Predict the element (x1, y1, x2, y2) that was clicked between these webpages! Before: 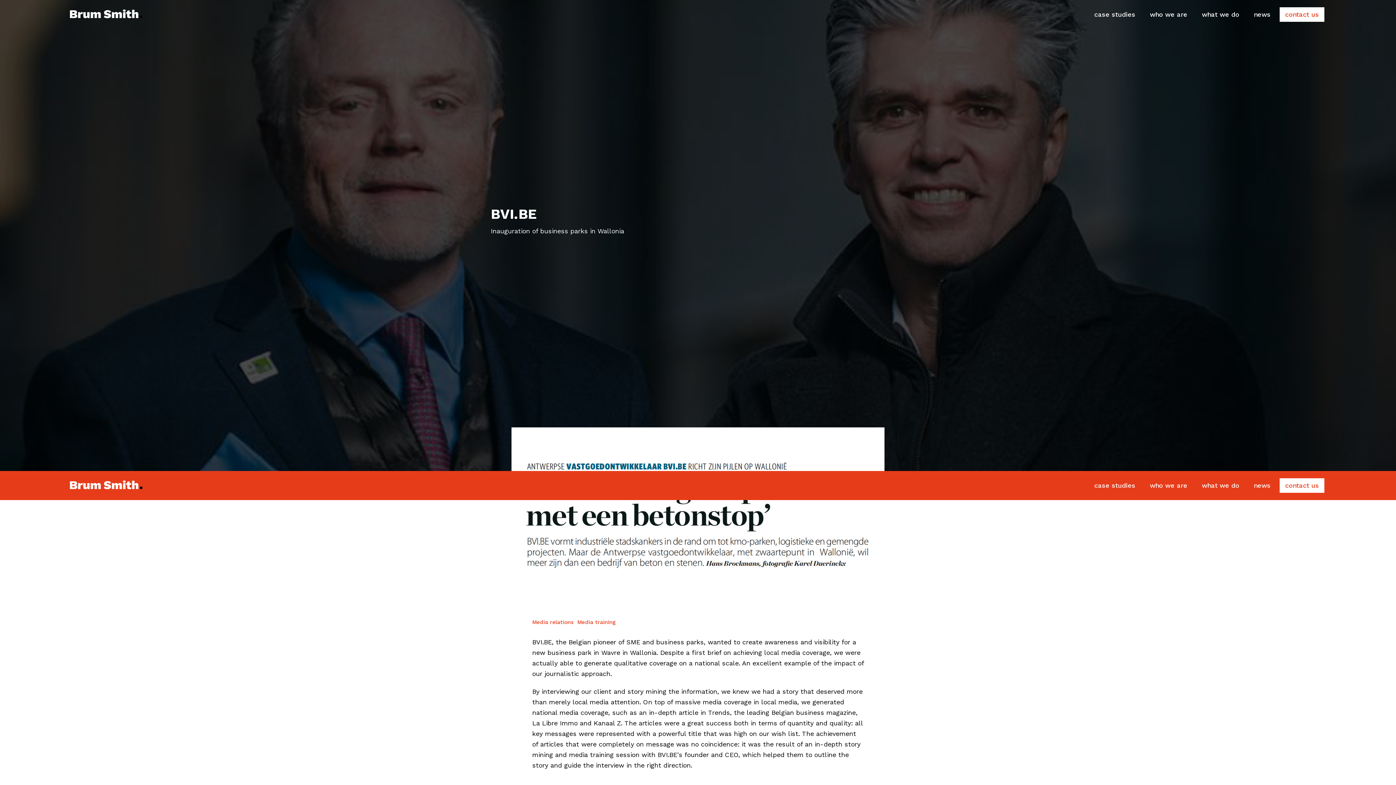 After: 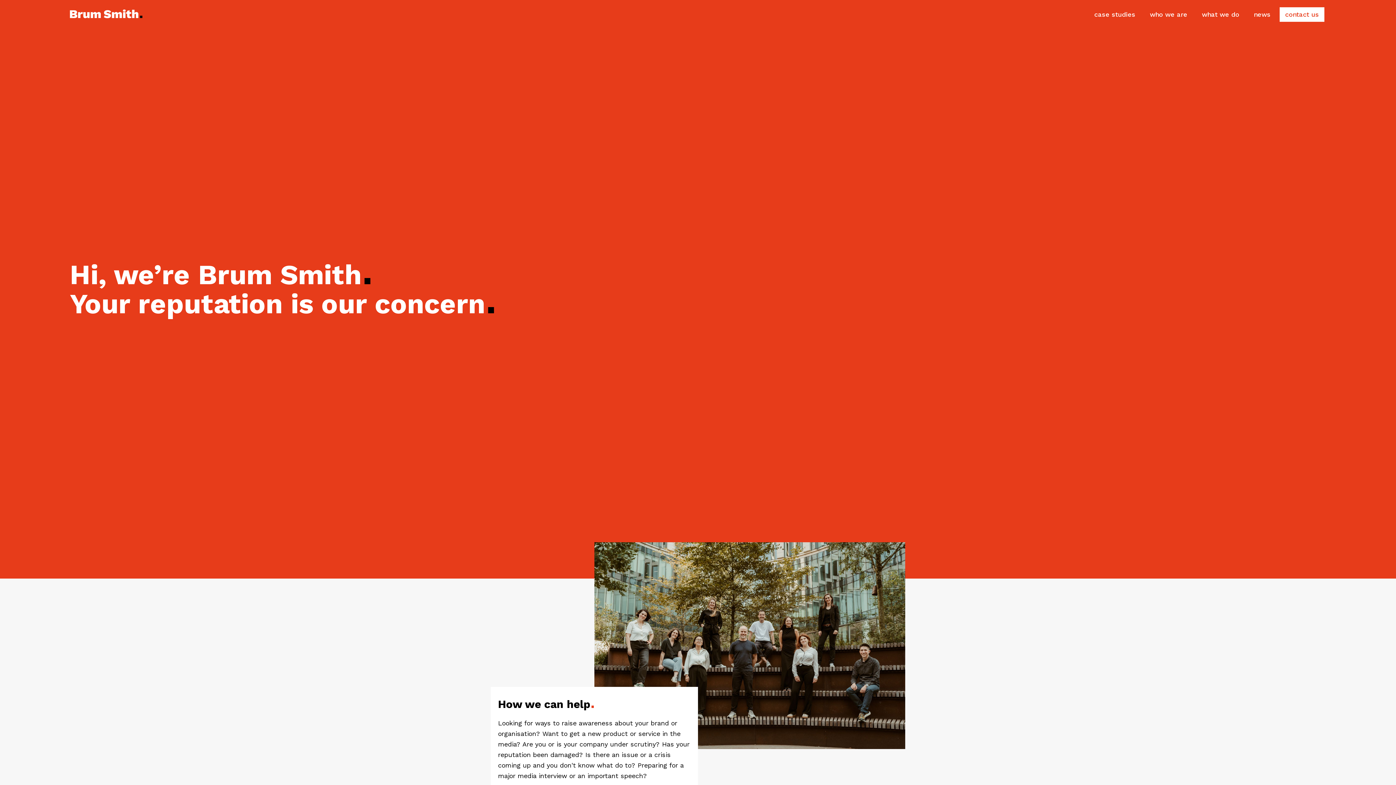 Action: label: home bbox: (69, 3, 142, 25)